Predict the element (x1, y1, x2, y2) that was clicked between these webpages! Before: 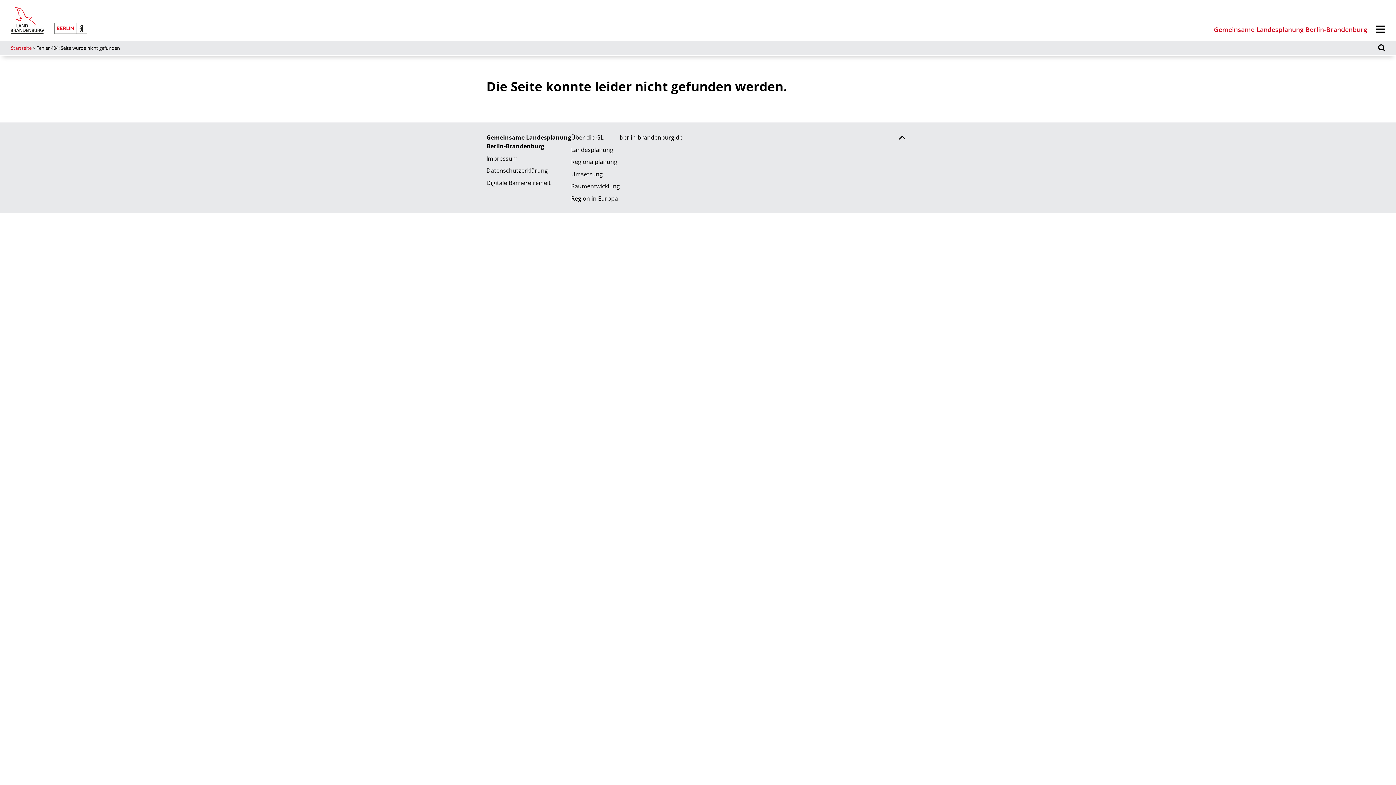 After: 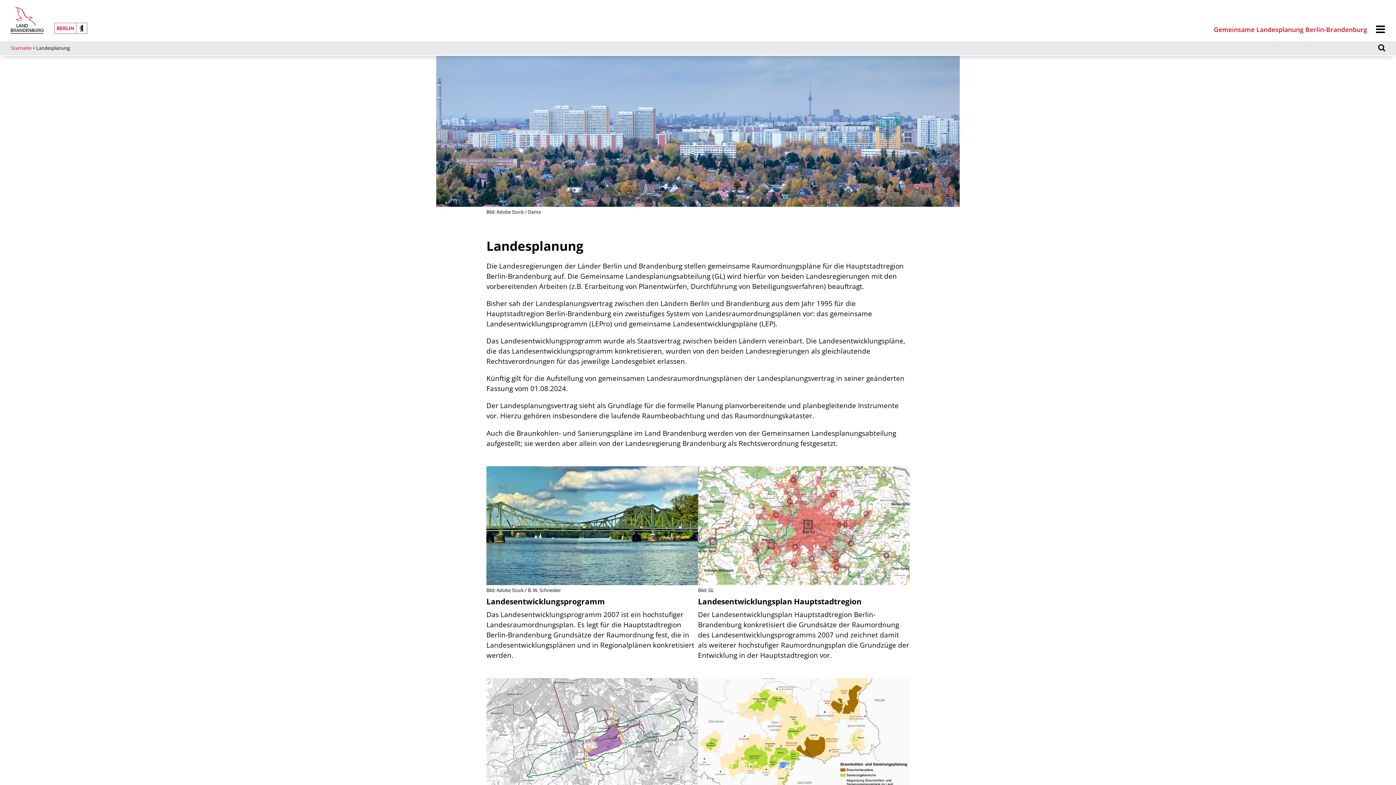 Action: label: Landesplanung bbox: (571, 143, 620, 155)